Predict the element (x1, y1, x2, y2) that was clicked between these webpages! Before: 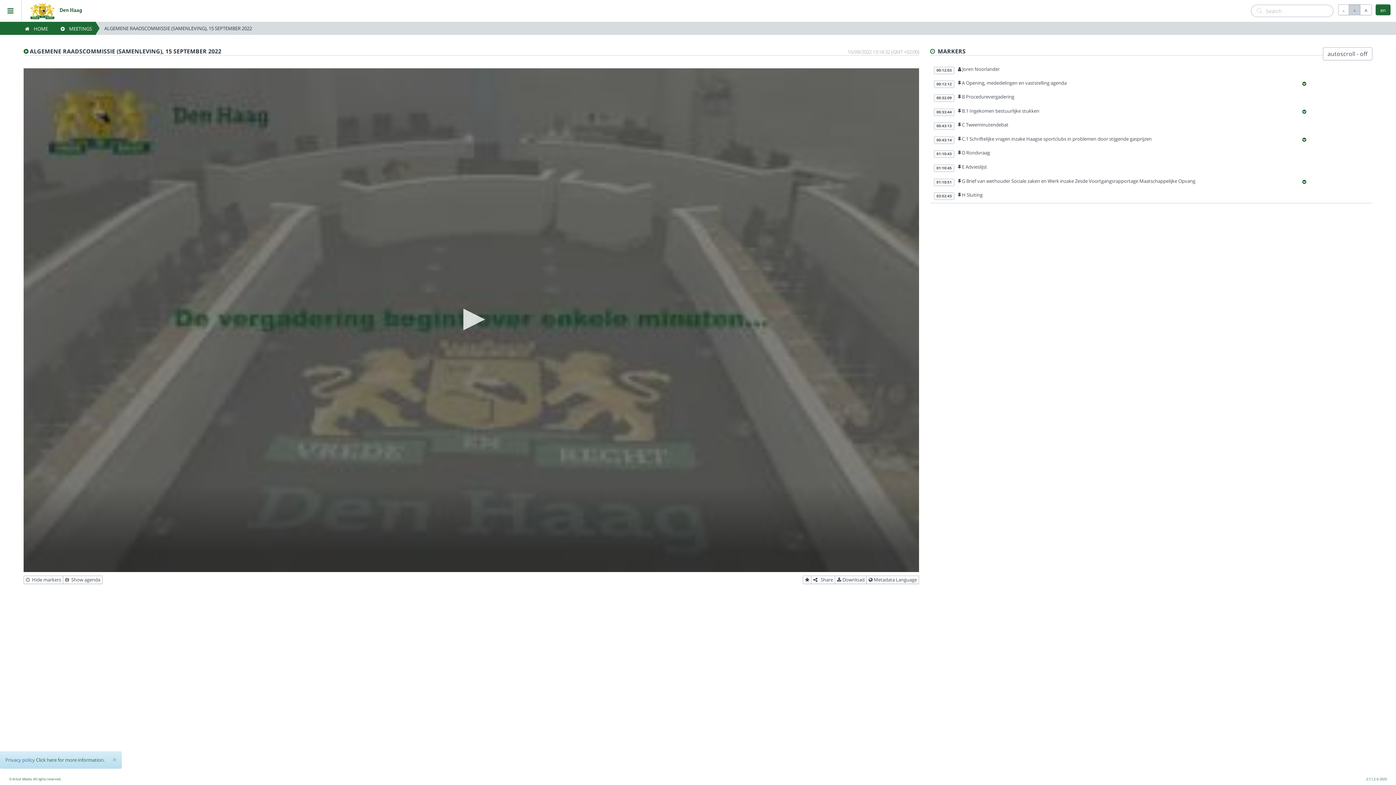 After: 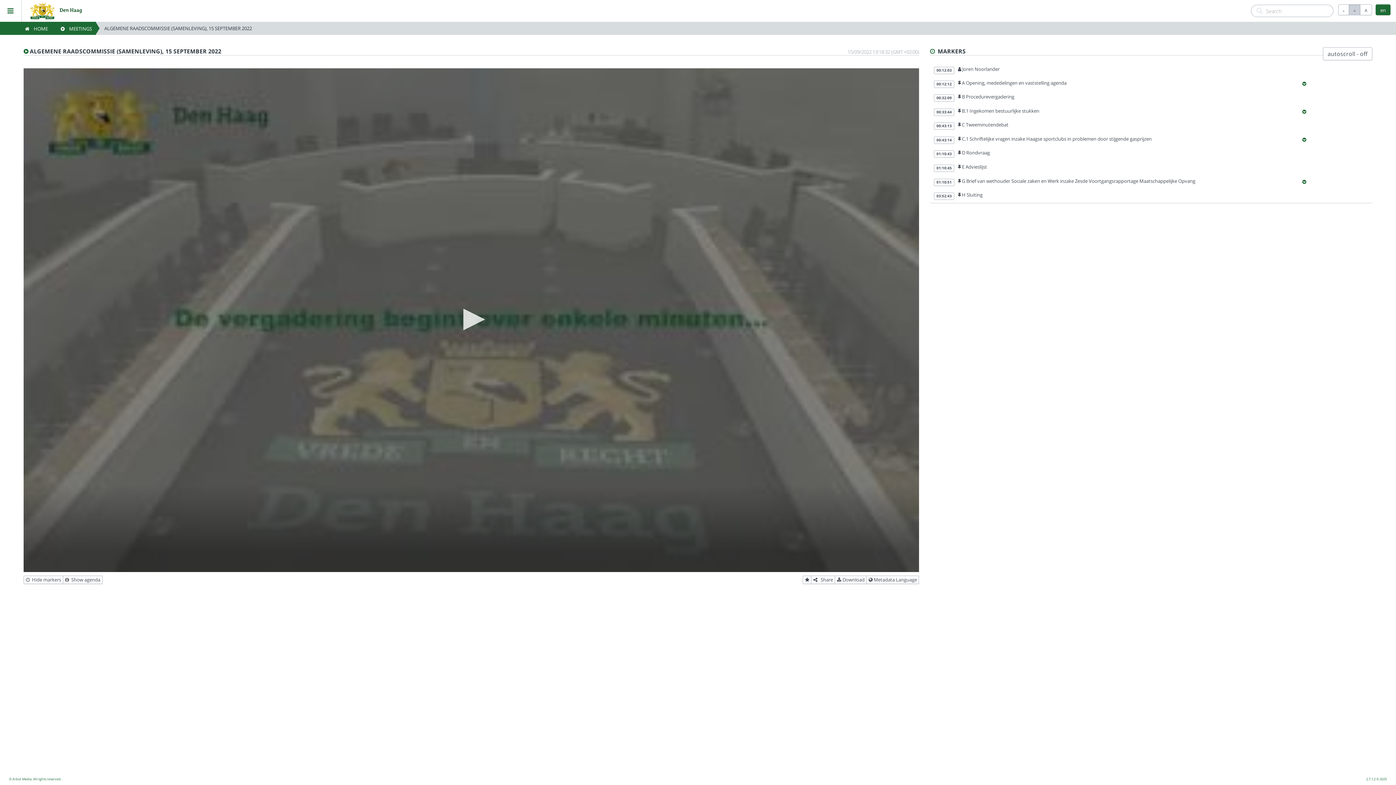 Action: label: × bbox: (112, 756, 116, 764)